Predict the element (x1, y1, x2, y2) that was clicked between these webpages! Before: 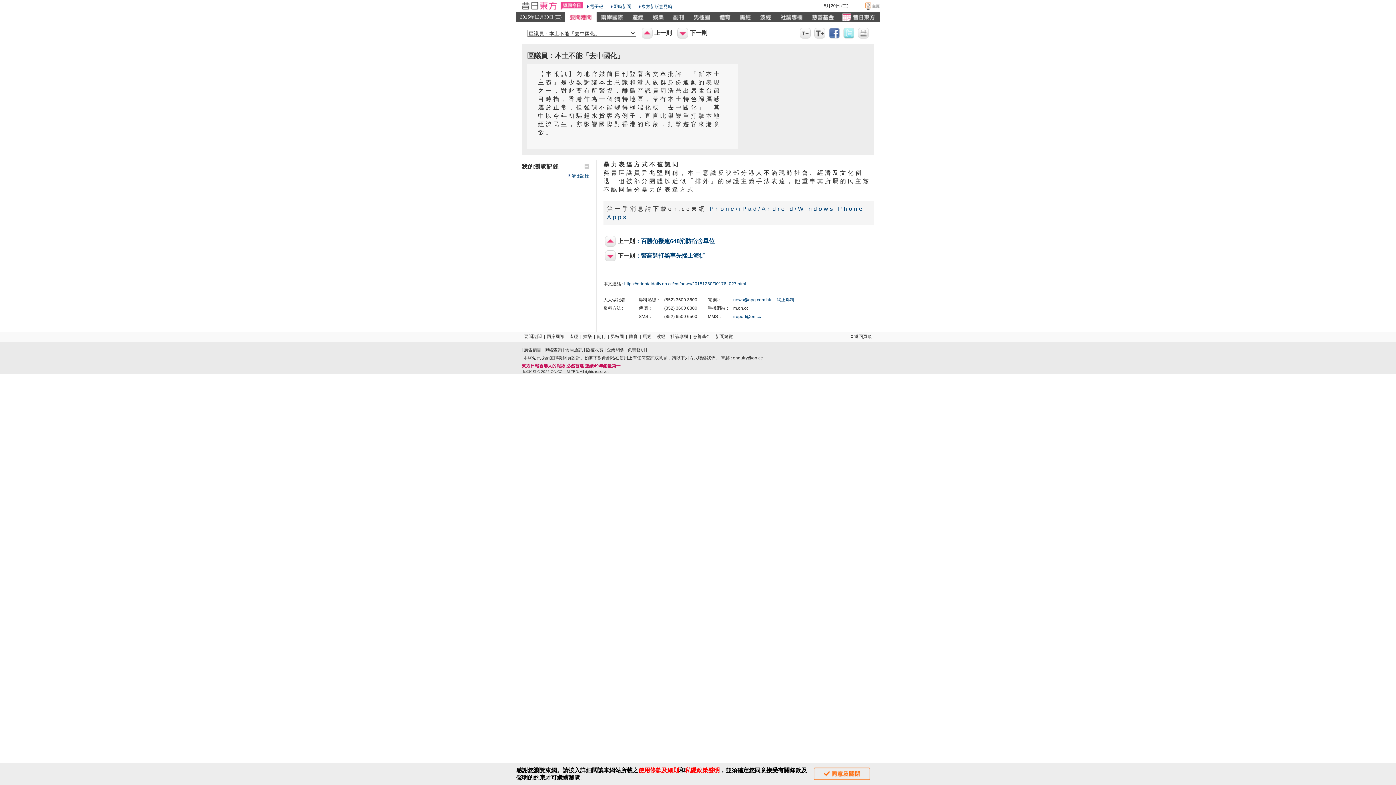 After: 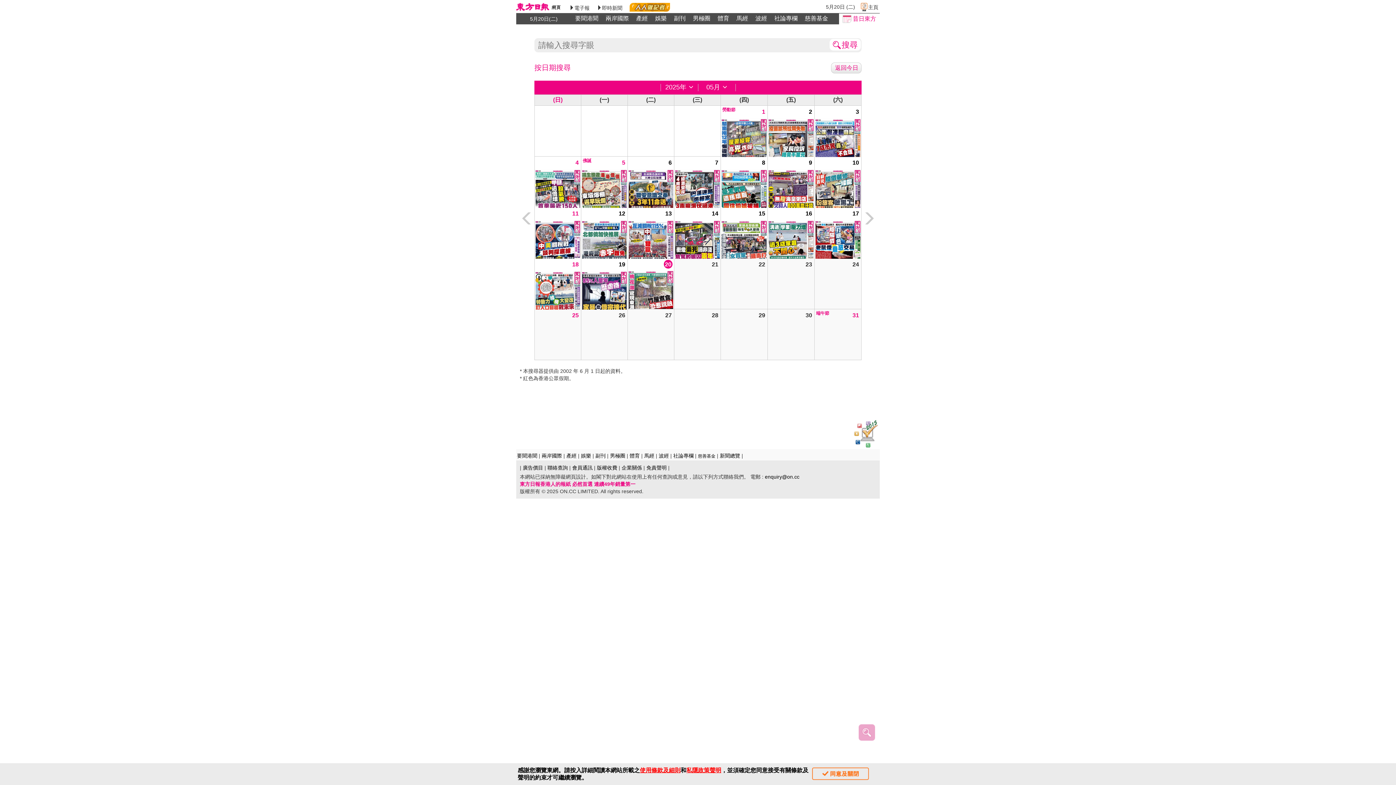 Action: bbox: (838, 11, 880, 22)